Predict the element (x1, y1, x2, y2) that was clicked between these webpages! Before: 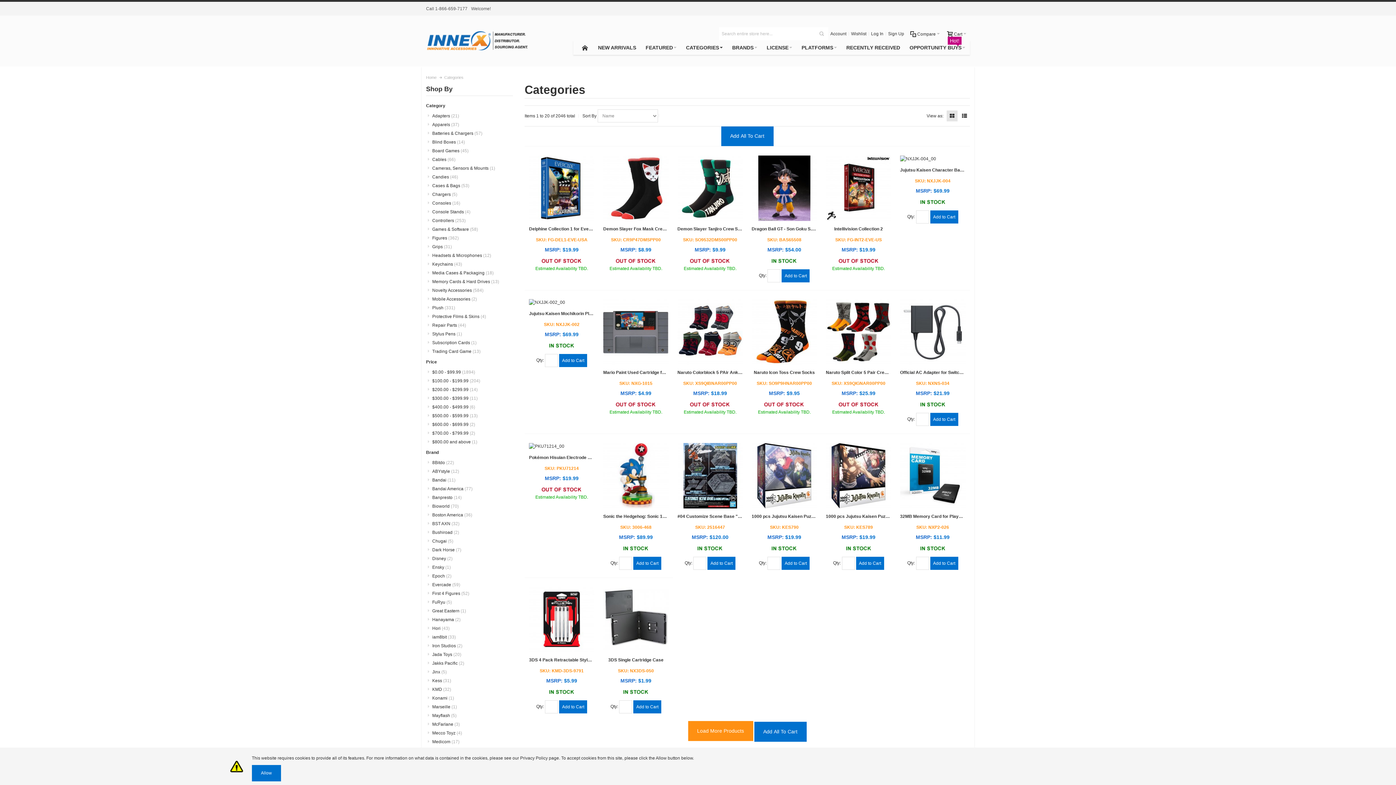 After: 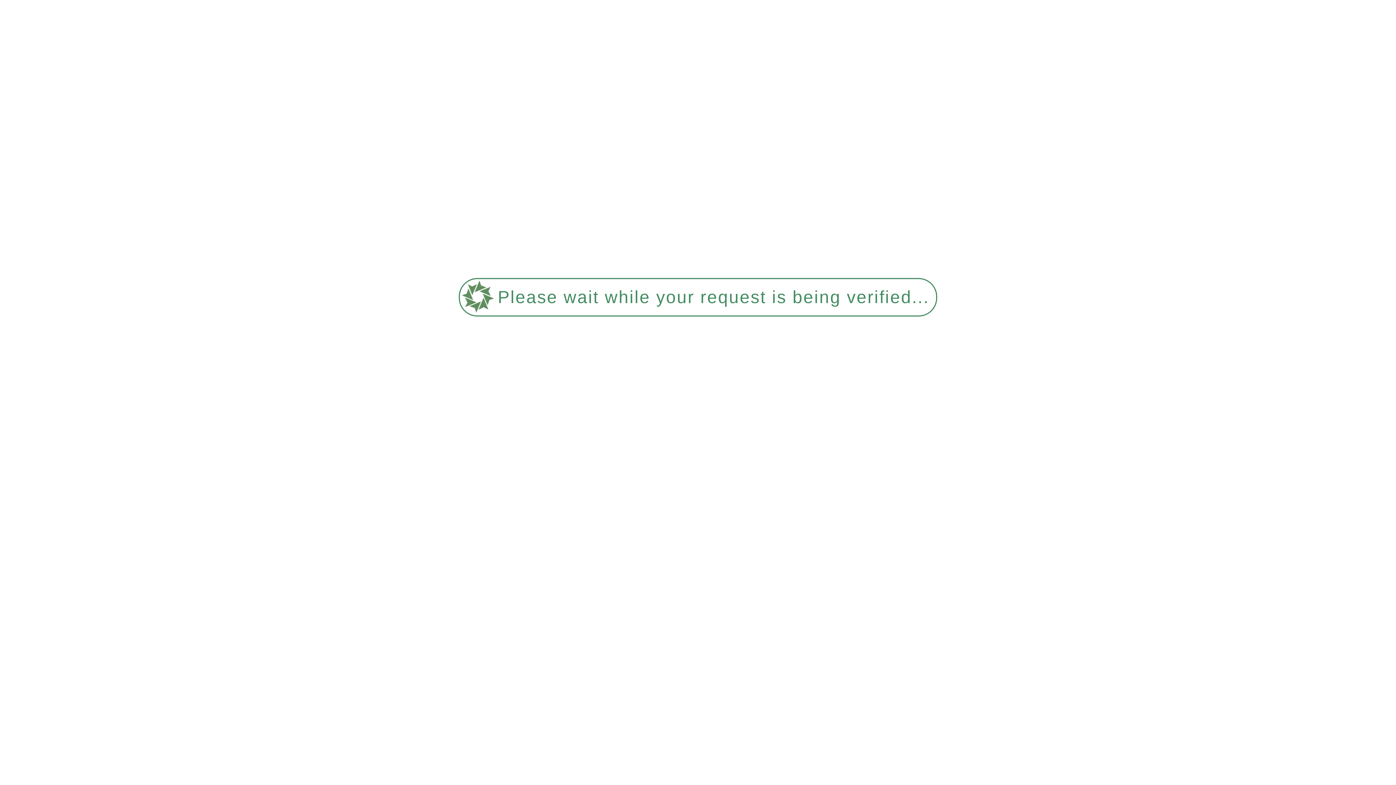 Action: label: Marseille (1) bbox: (428, 702, 457, 711)